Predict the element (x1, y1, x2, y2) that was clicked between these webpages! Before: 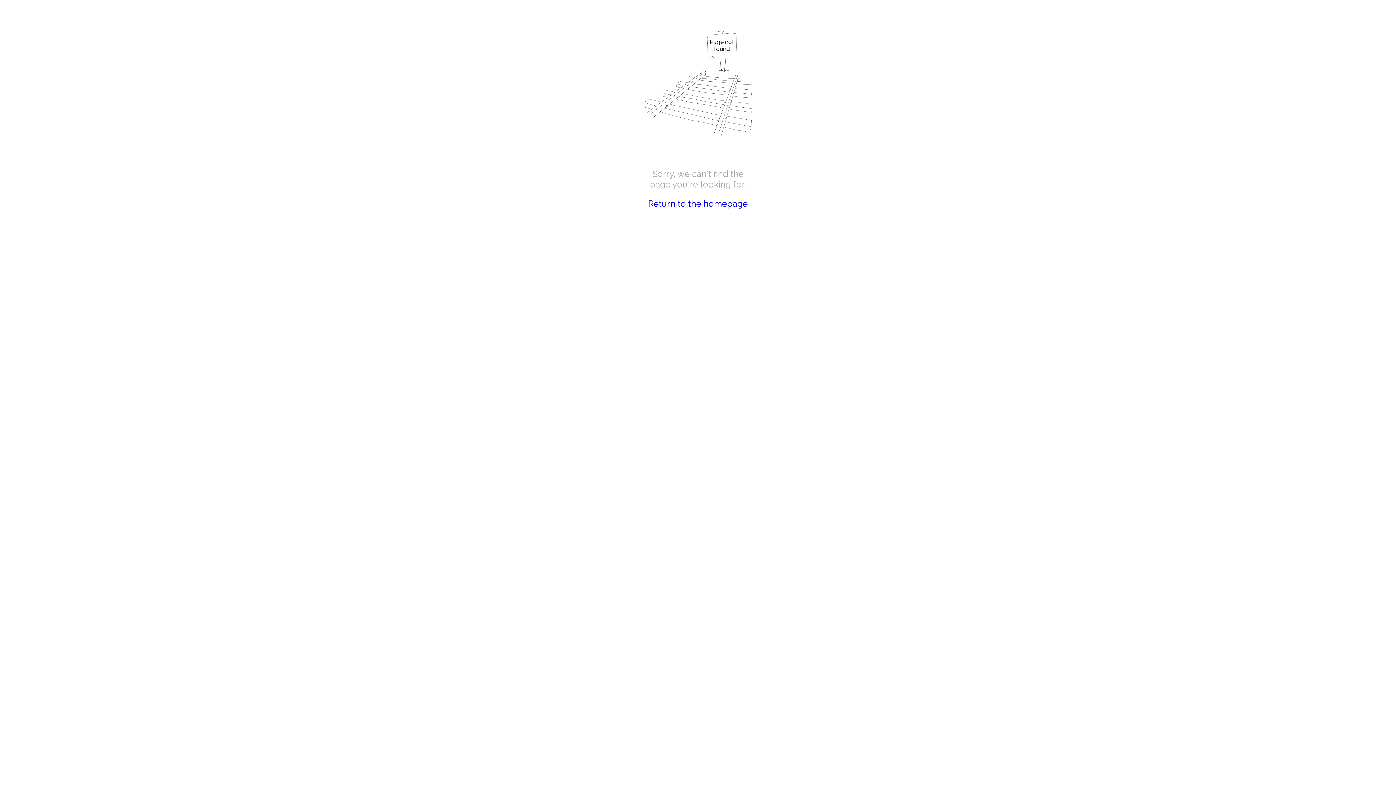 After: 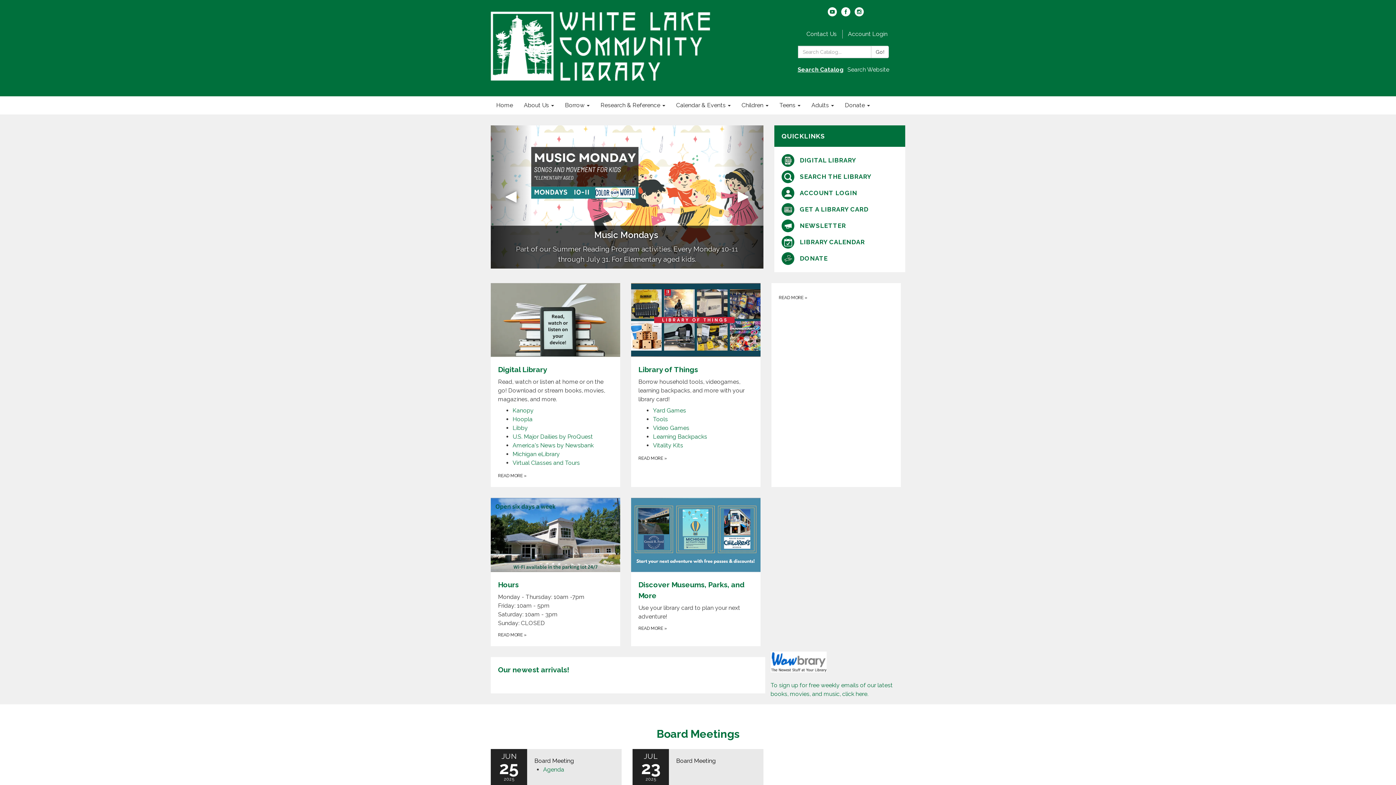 Action: label: Return to the homepage bbox: (648, 198, 748, 209)